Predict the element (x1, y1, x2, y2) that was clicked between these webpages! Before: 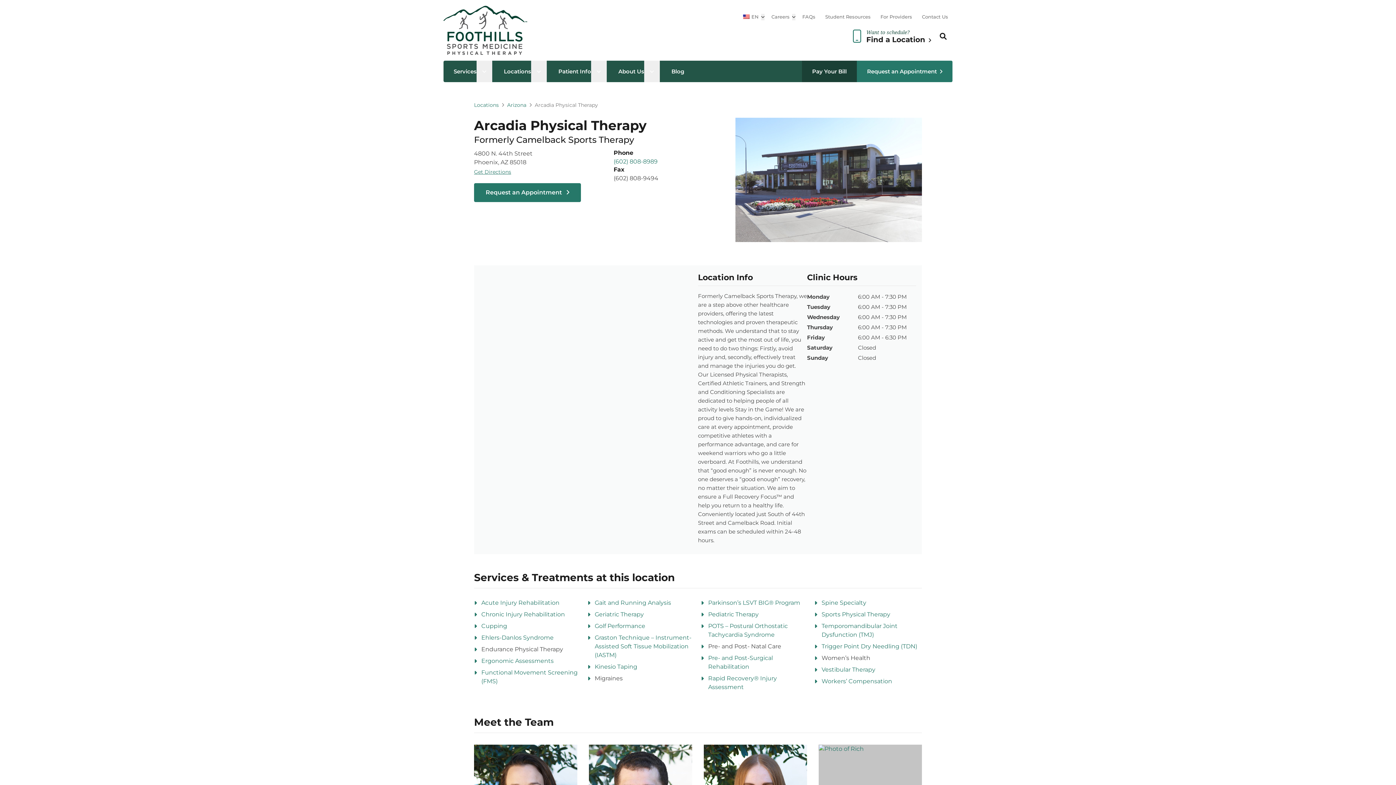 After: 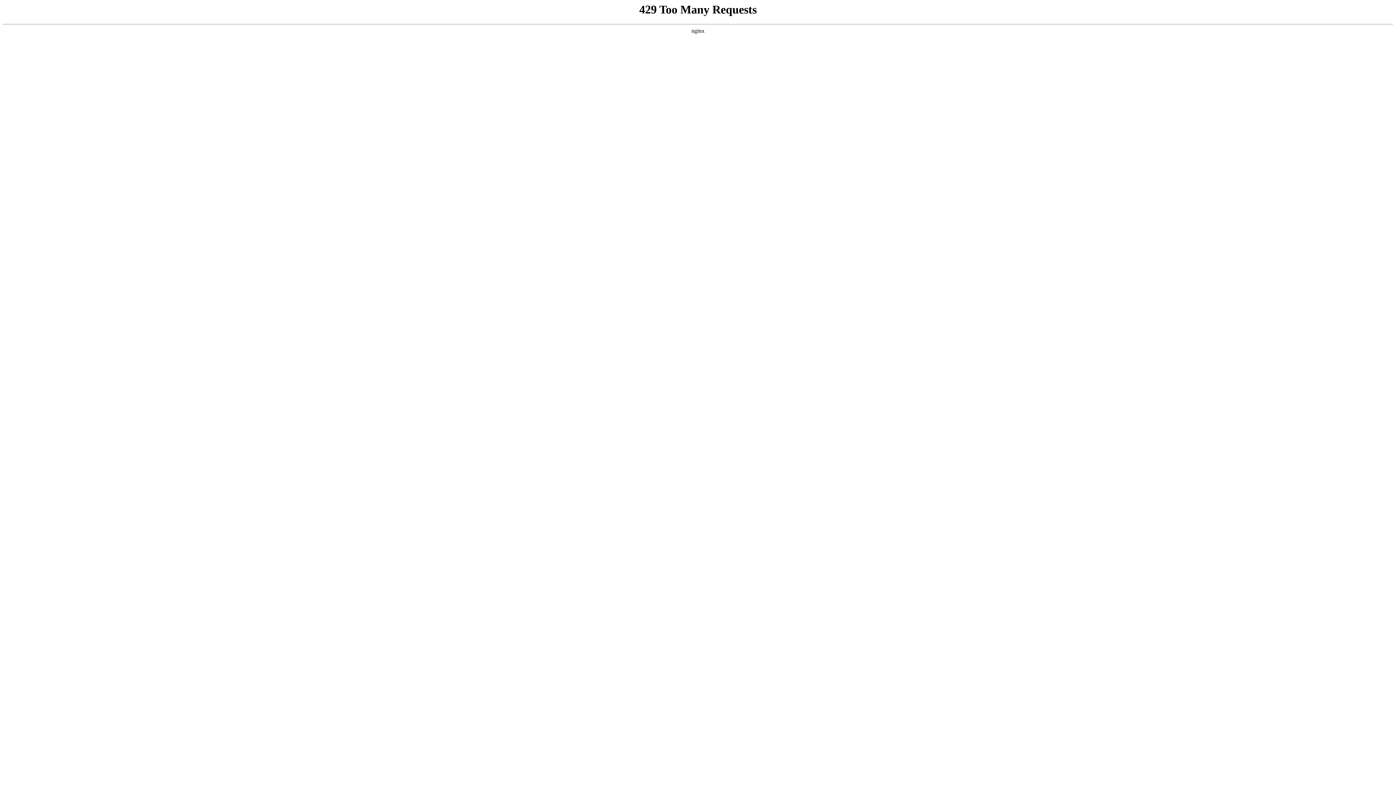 Action: label: For Providers bbox: (876, 10, 916, 22)